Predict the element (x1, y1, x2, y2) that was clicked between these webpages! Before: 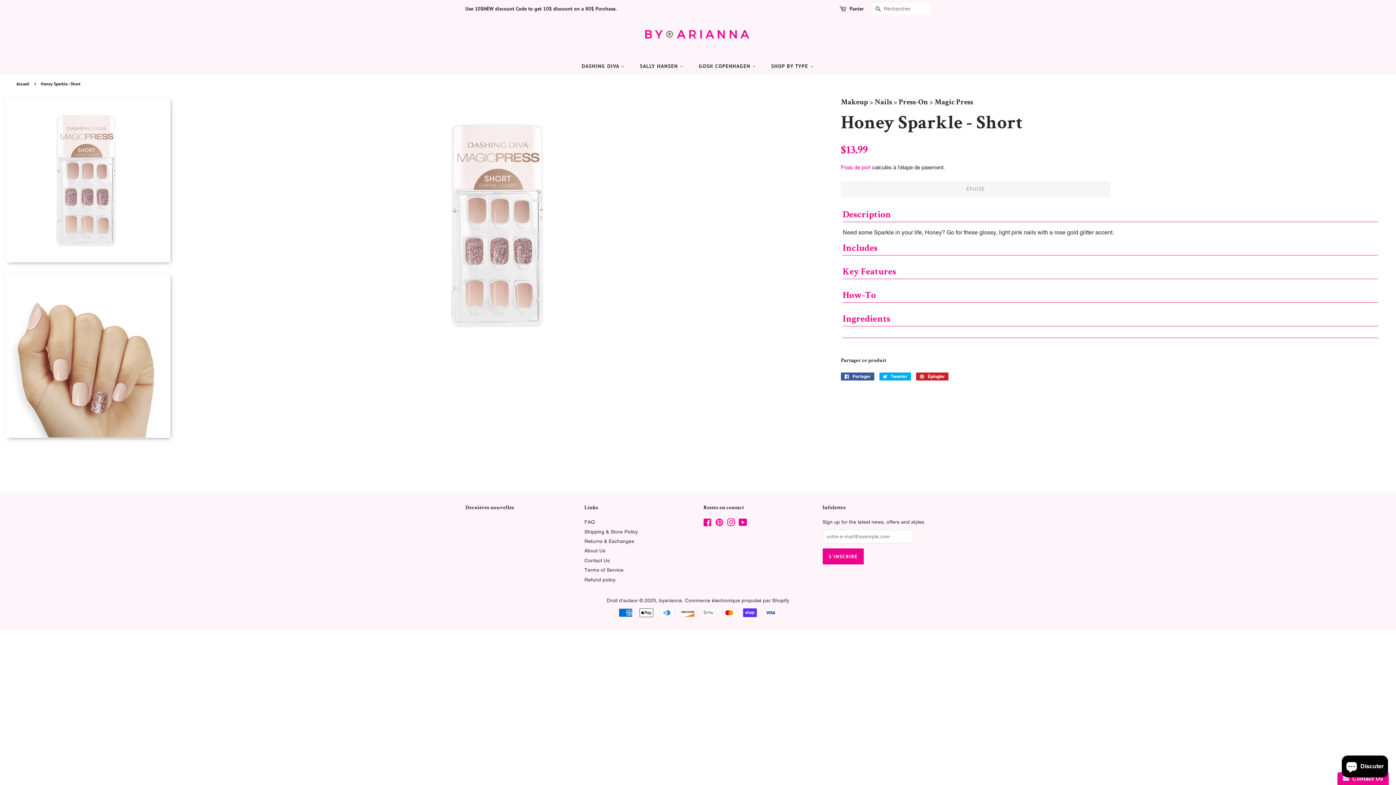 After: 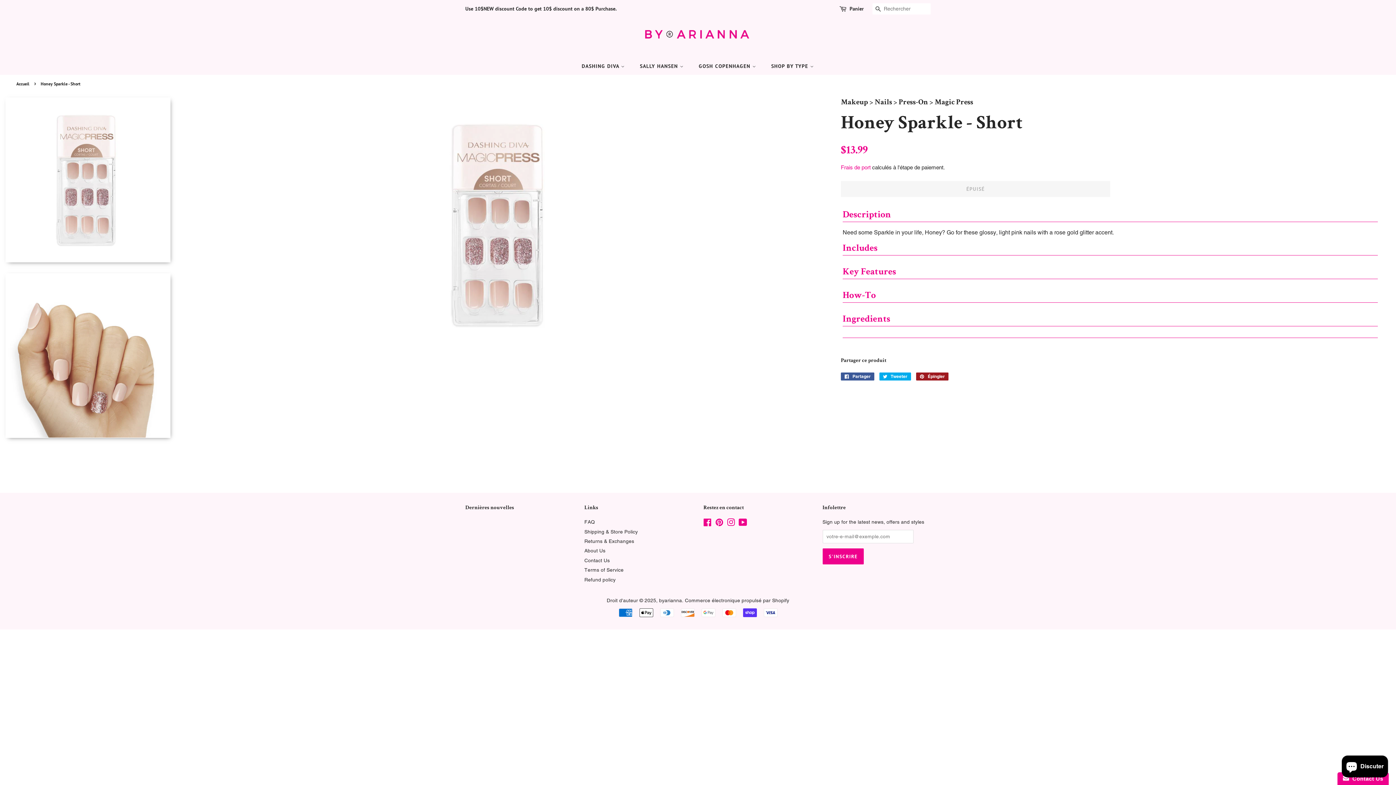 Action: label:  Épingler
Épingler sur Pinterest bbox: (916, 372, 948, 380)